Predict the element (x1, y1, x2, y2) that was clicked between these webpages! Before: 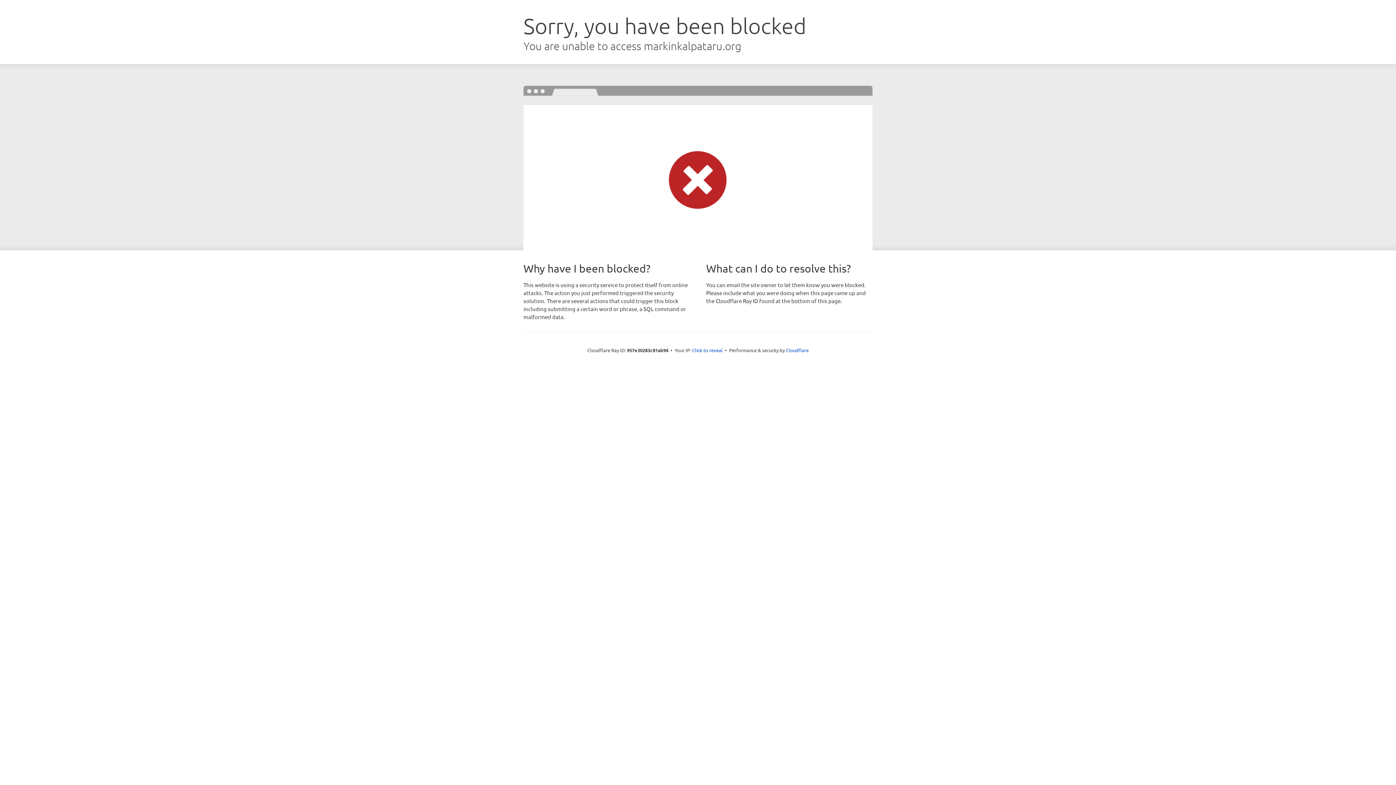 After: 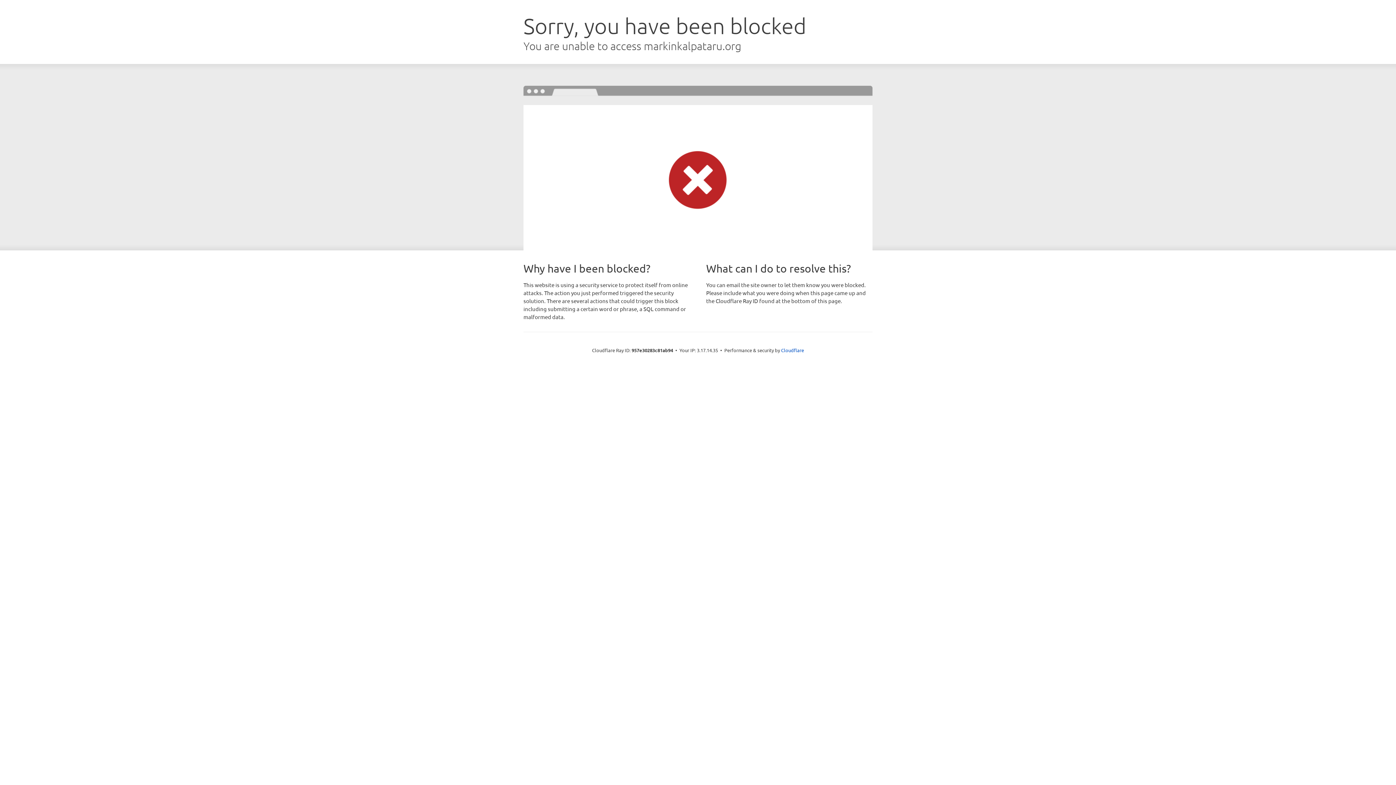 Action: label: Click to reveal bbox: (692, 346, 722, 353)